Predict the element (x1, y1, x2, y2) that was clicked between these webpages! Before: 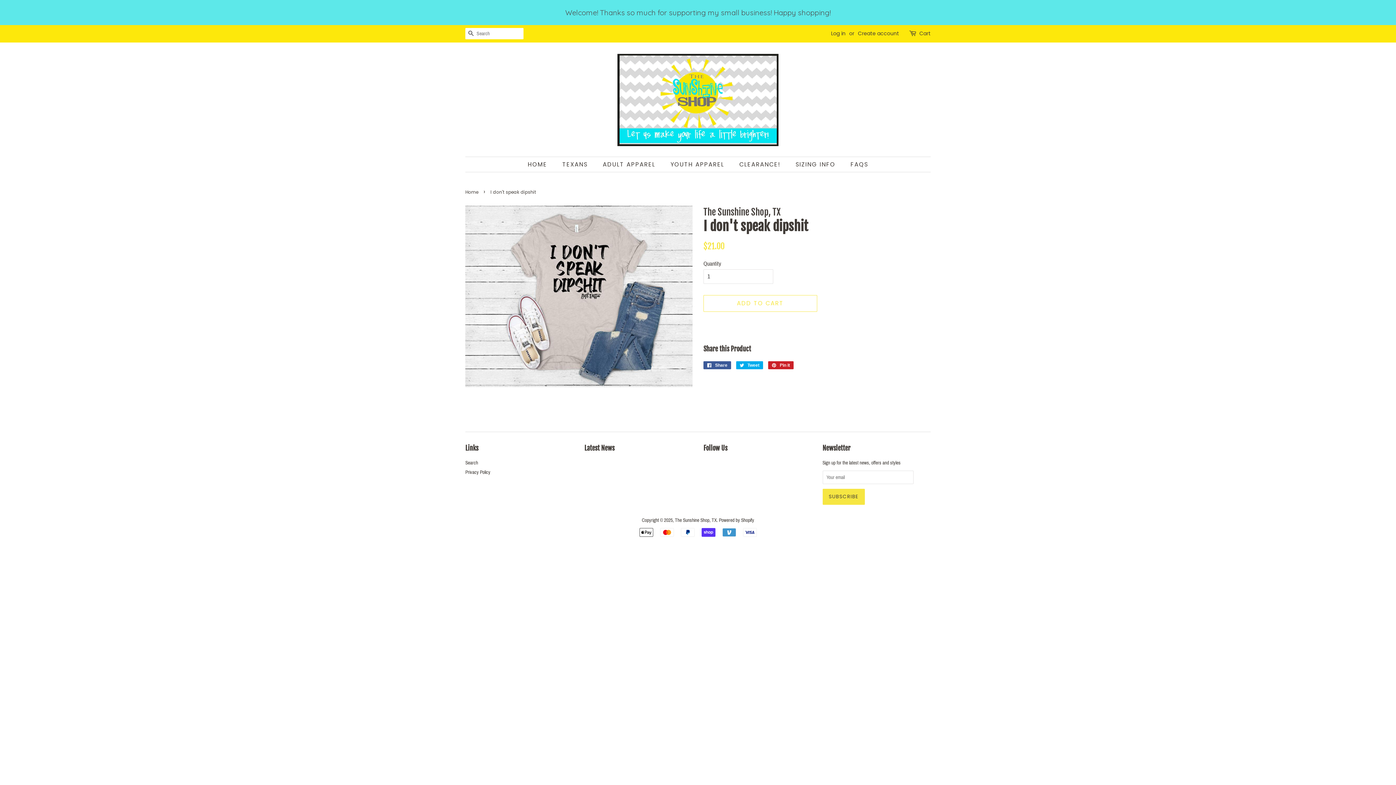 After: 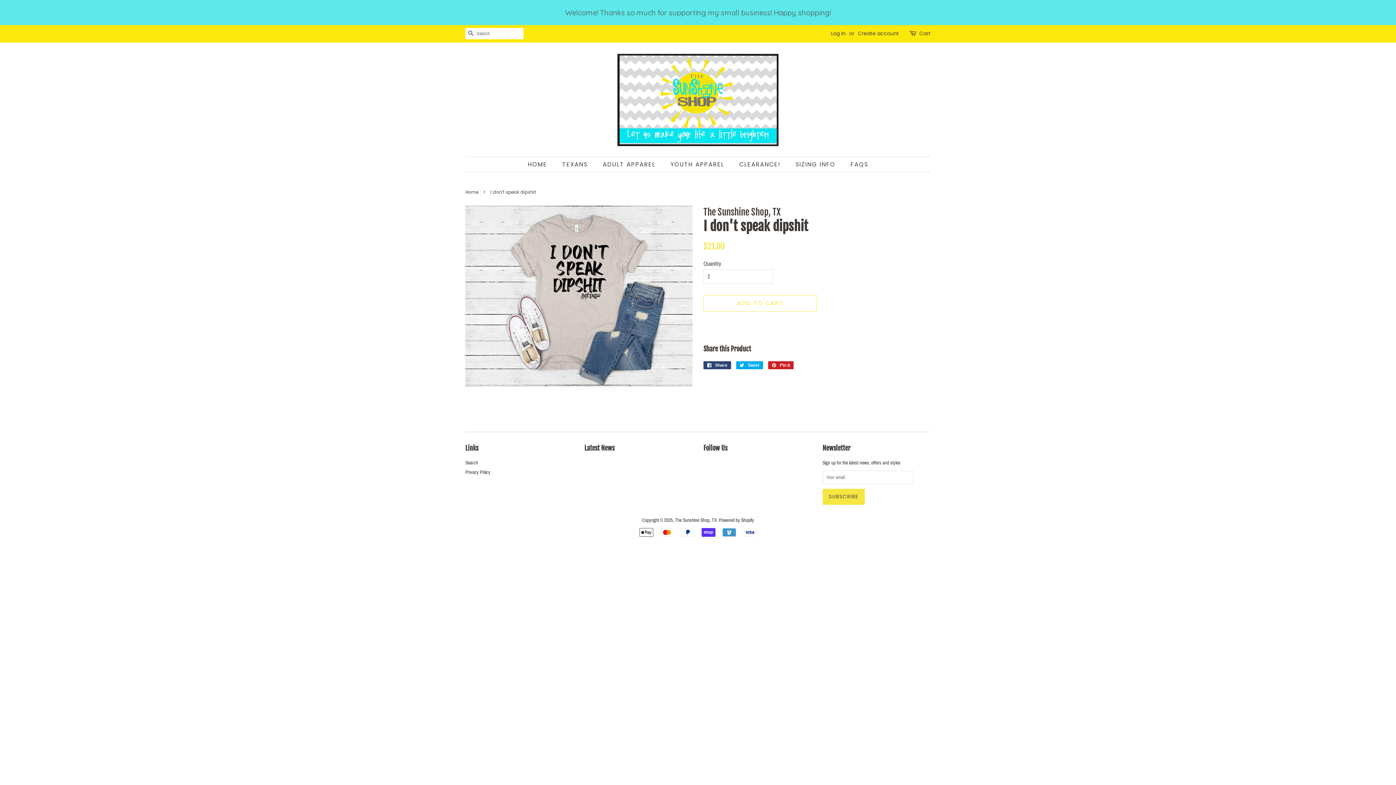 Action: bbox: (703, 361, 731, 369) label:  Share
Share on Facebook